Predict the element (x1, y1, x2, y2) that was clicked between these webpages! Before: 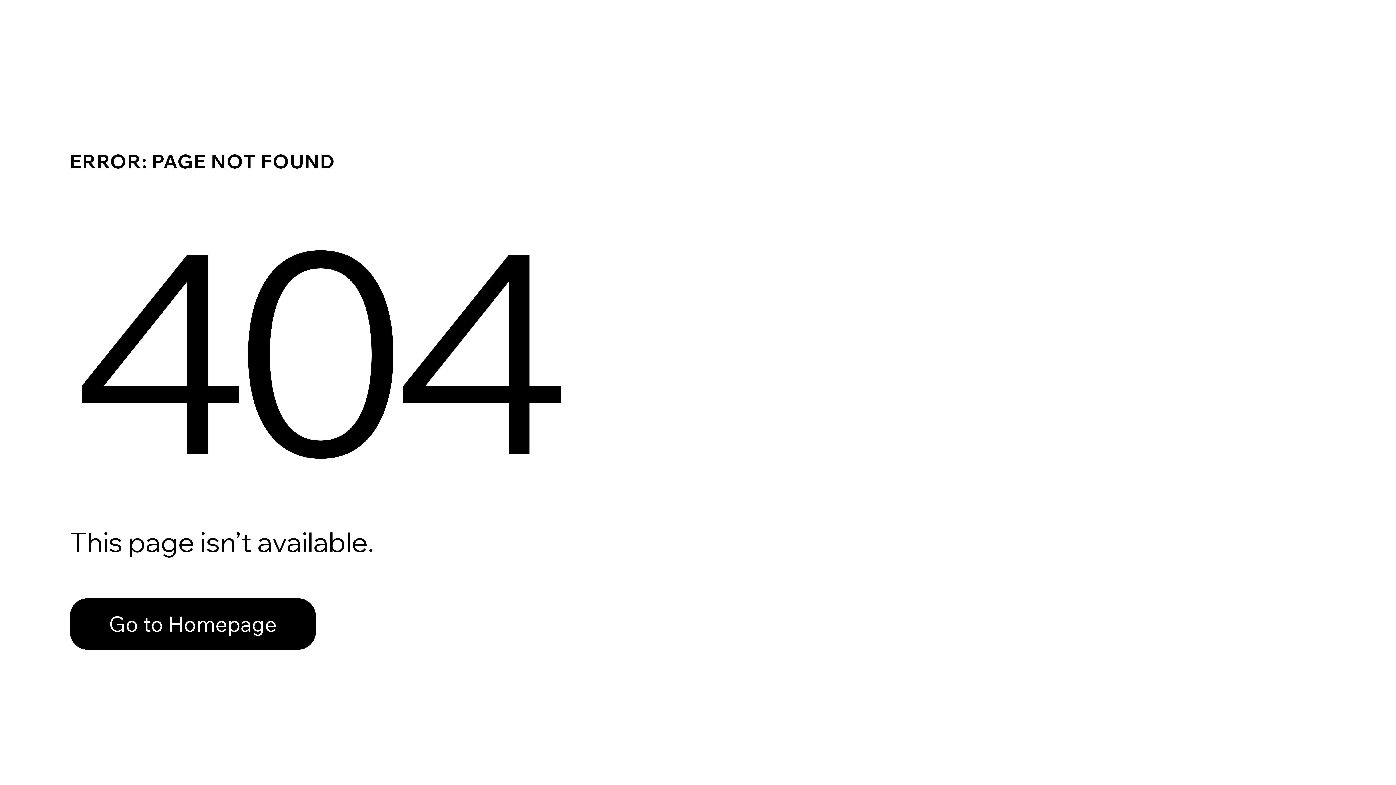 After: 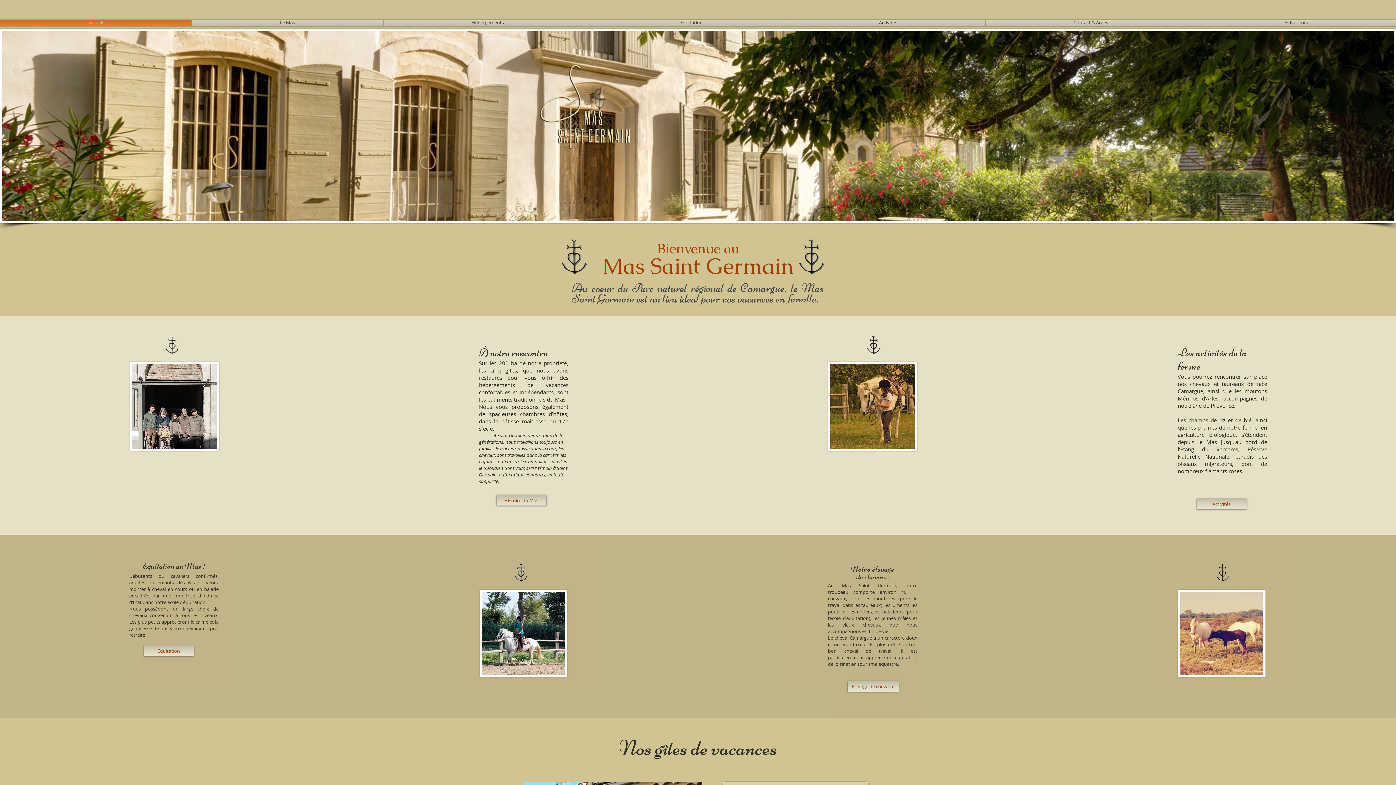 Action: label: Go to Homepage bbox: (69, 582, 768, 659)